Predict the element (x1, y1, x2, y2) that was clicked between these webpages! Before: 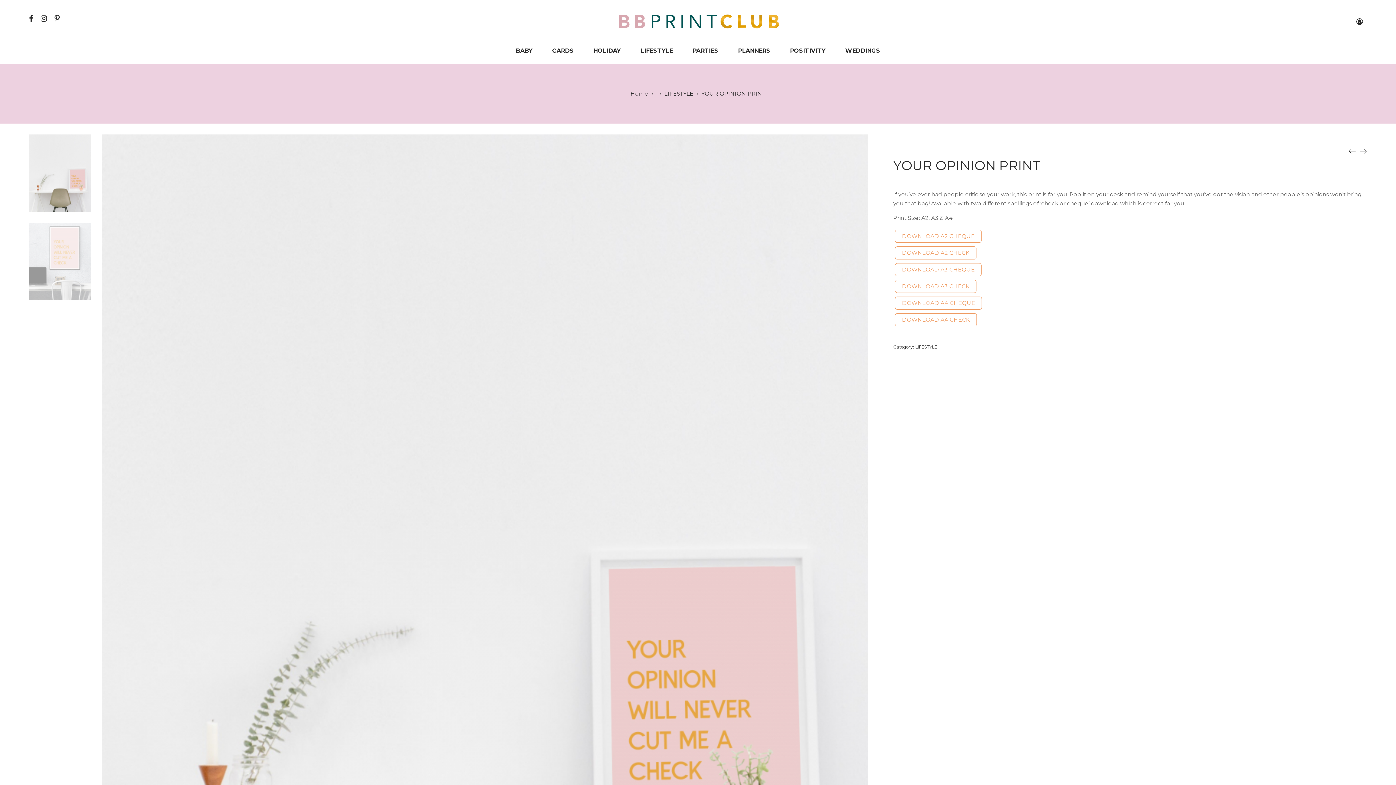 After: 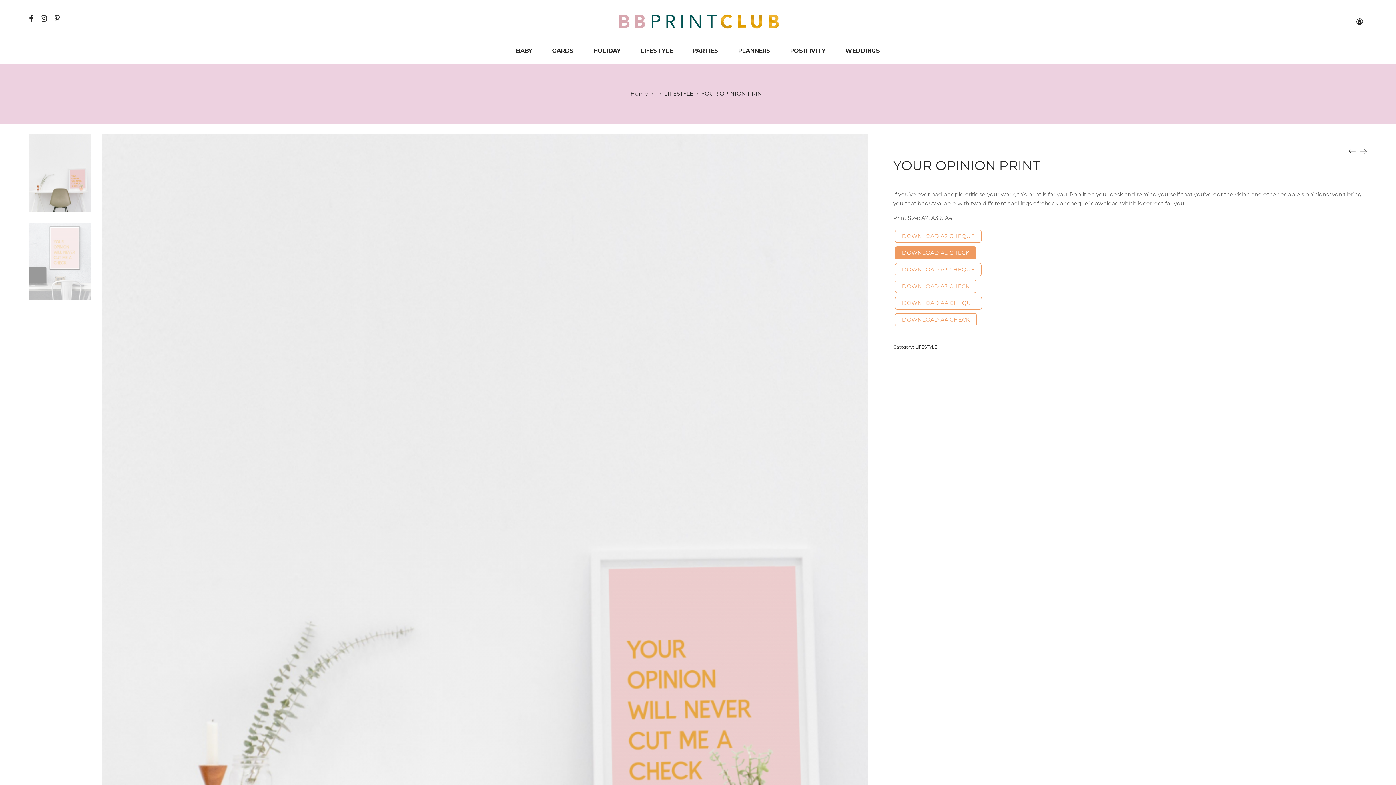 Action: label: DOWNLOAD A2 CHECK bbox: (895, 246, 976, 259)